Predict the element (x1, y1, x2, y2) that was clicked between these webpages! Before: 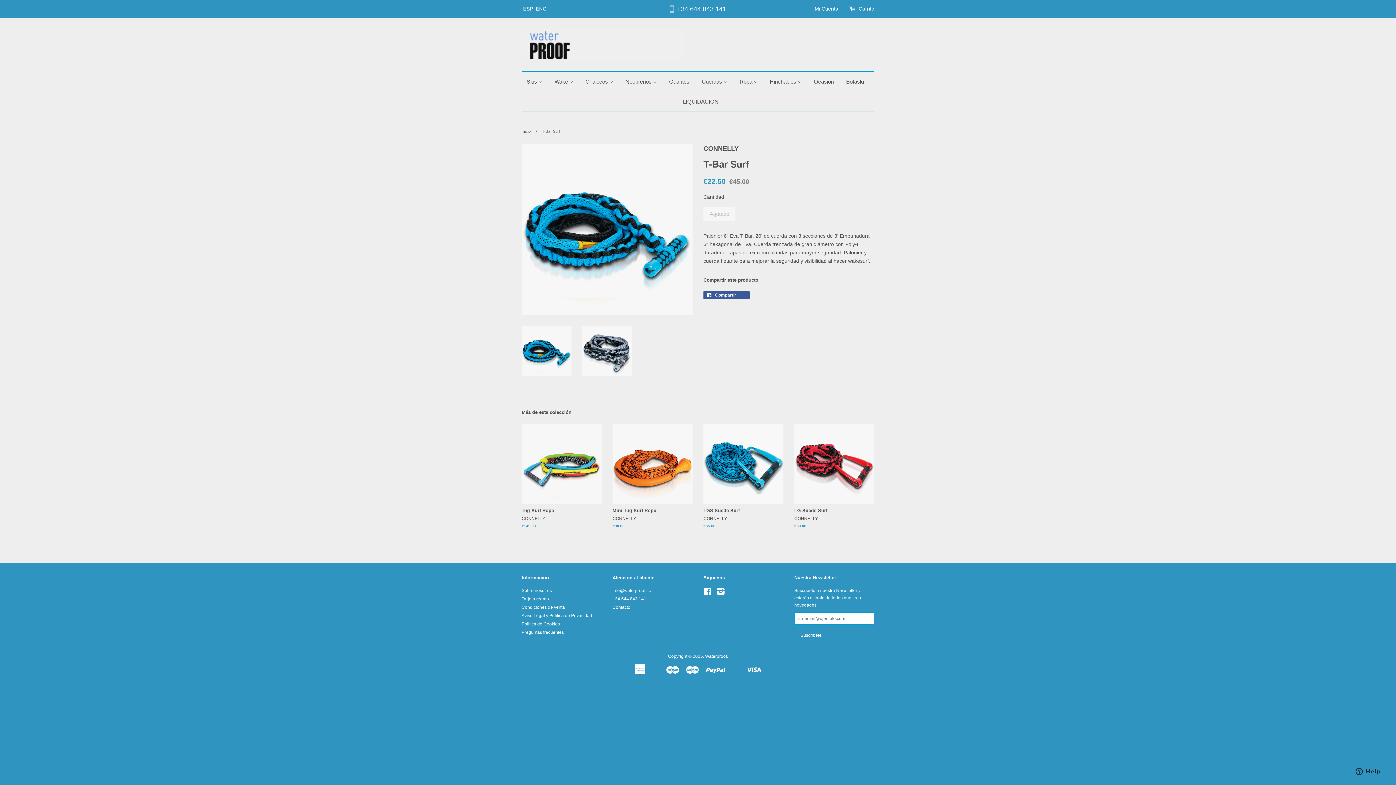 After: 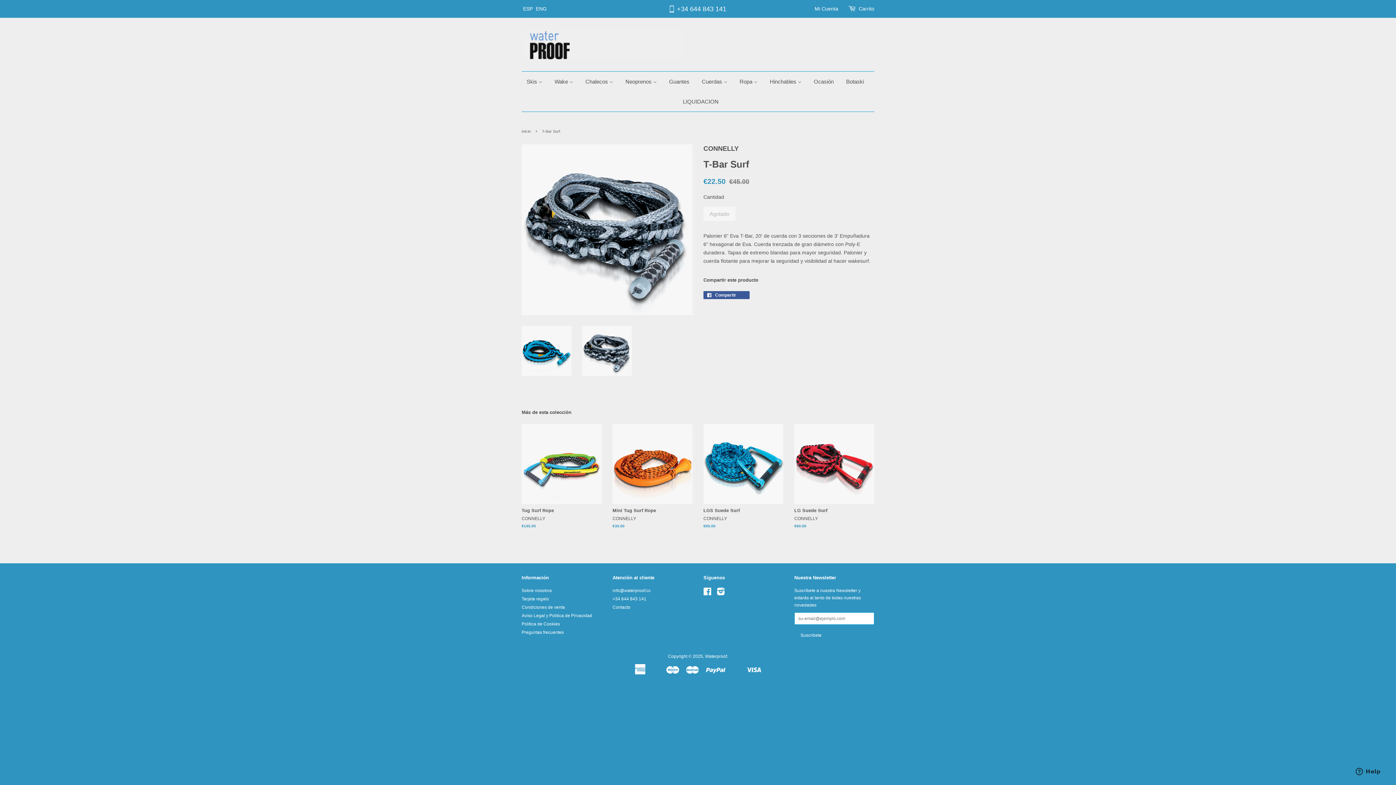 Action: bbox: (582, 326, 632, 375)